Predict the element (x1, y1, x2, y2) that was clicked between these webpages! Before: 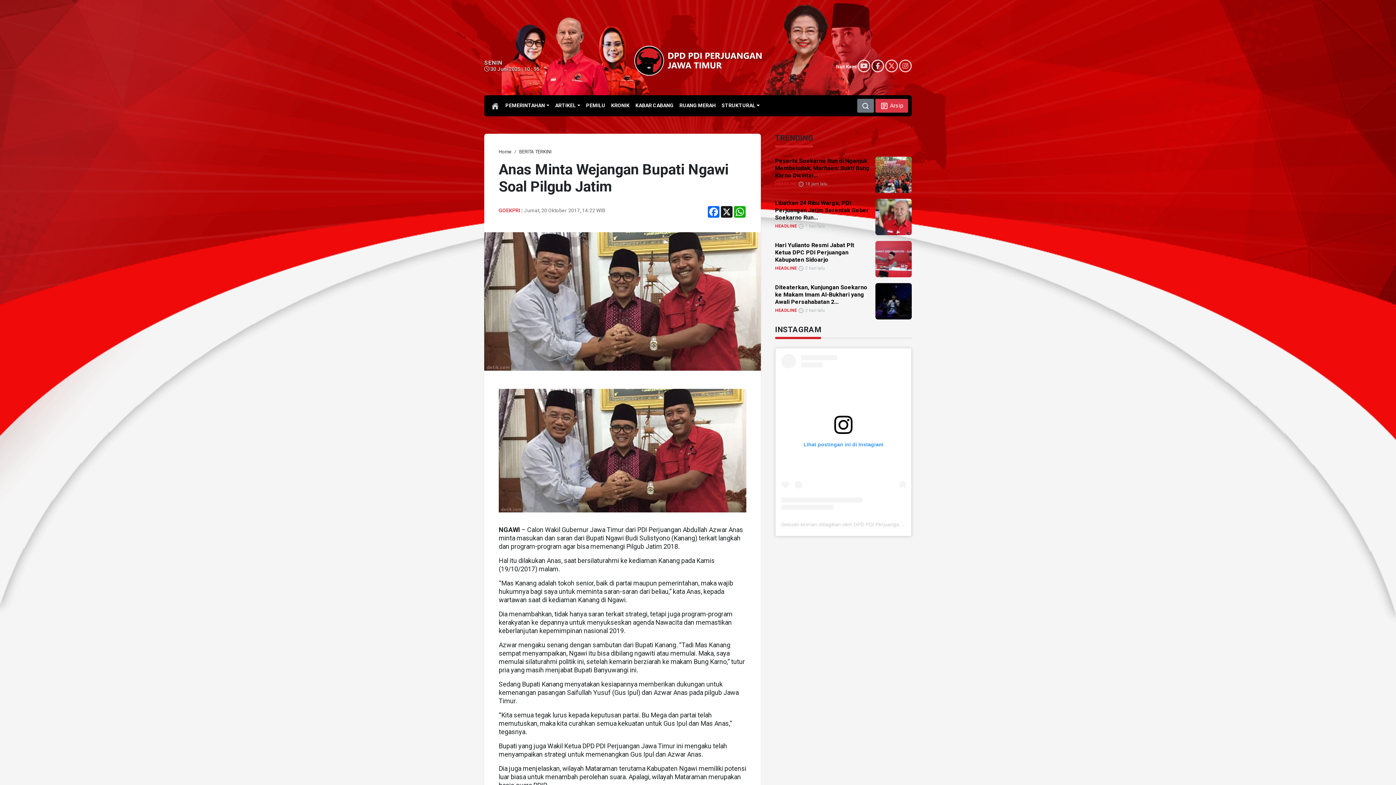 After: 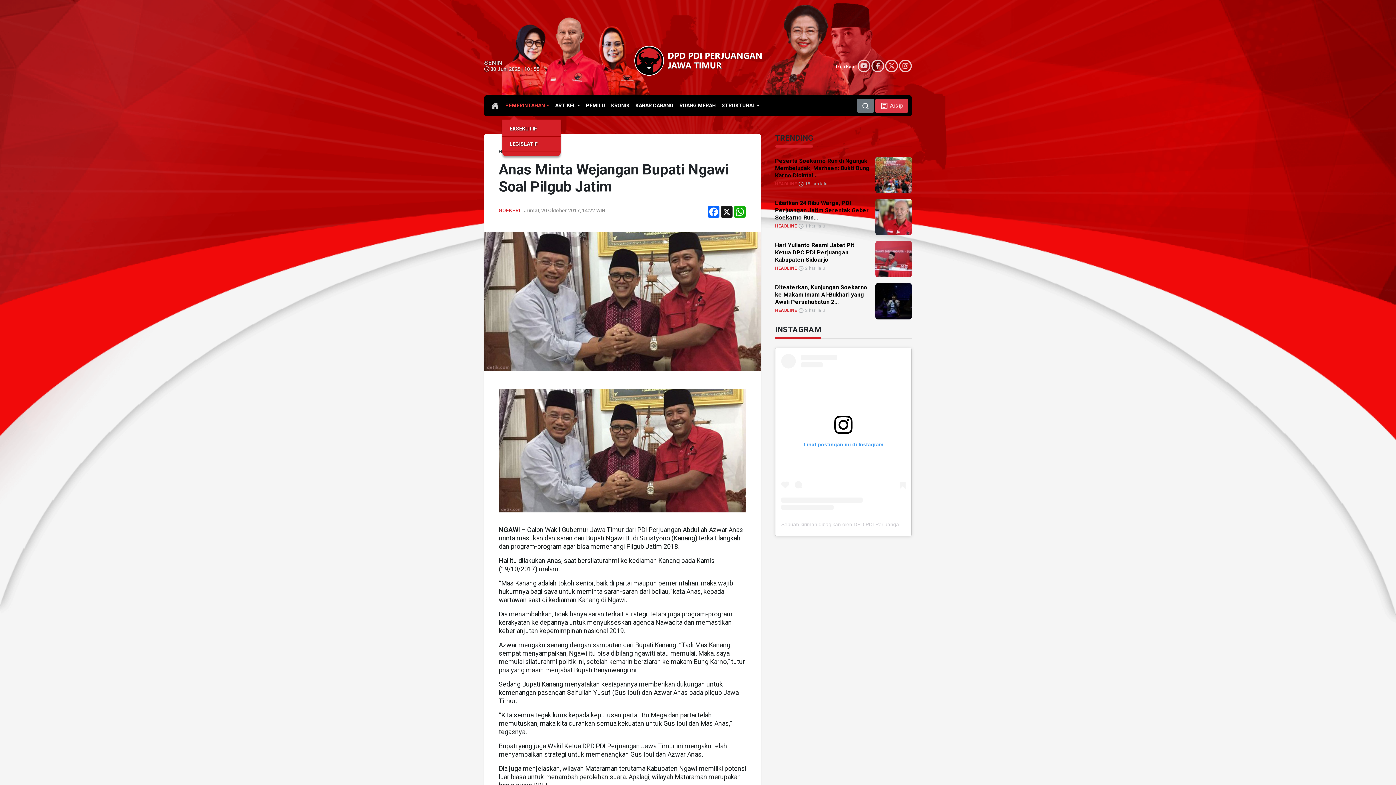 Action: bbox: (502, 99, 552, 112) label: PEMERINTAHAN